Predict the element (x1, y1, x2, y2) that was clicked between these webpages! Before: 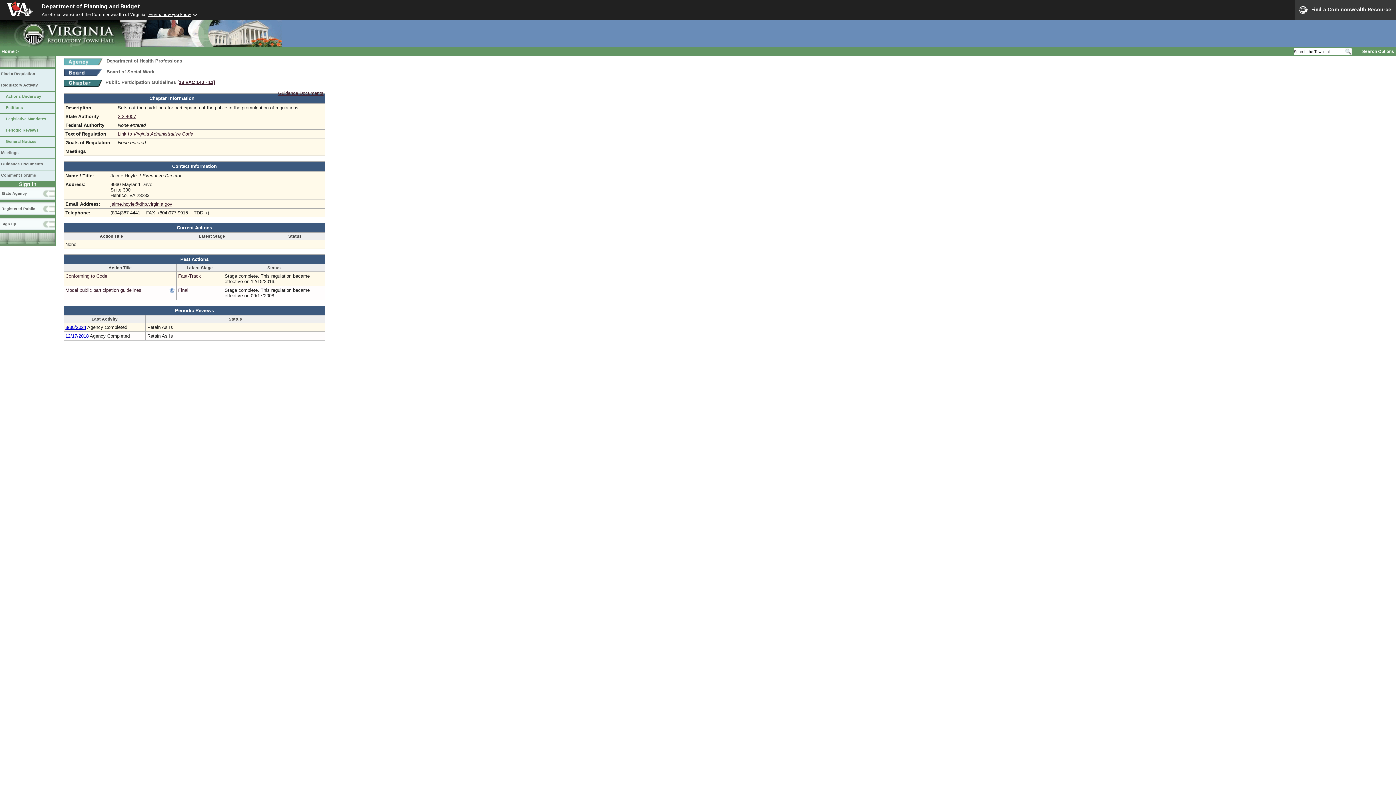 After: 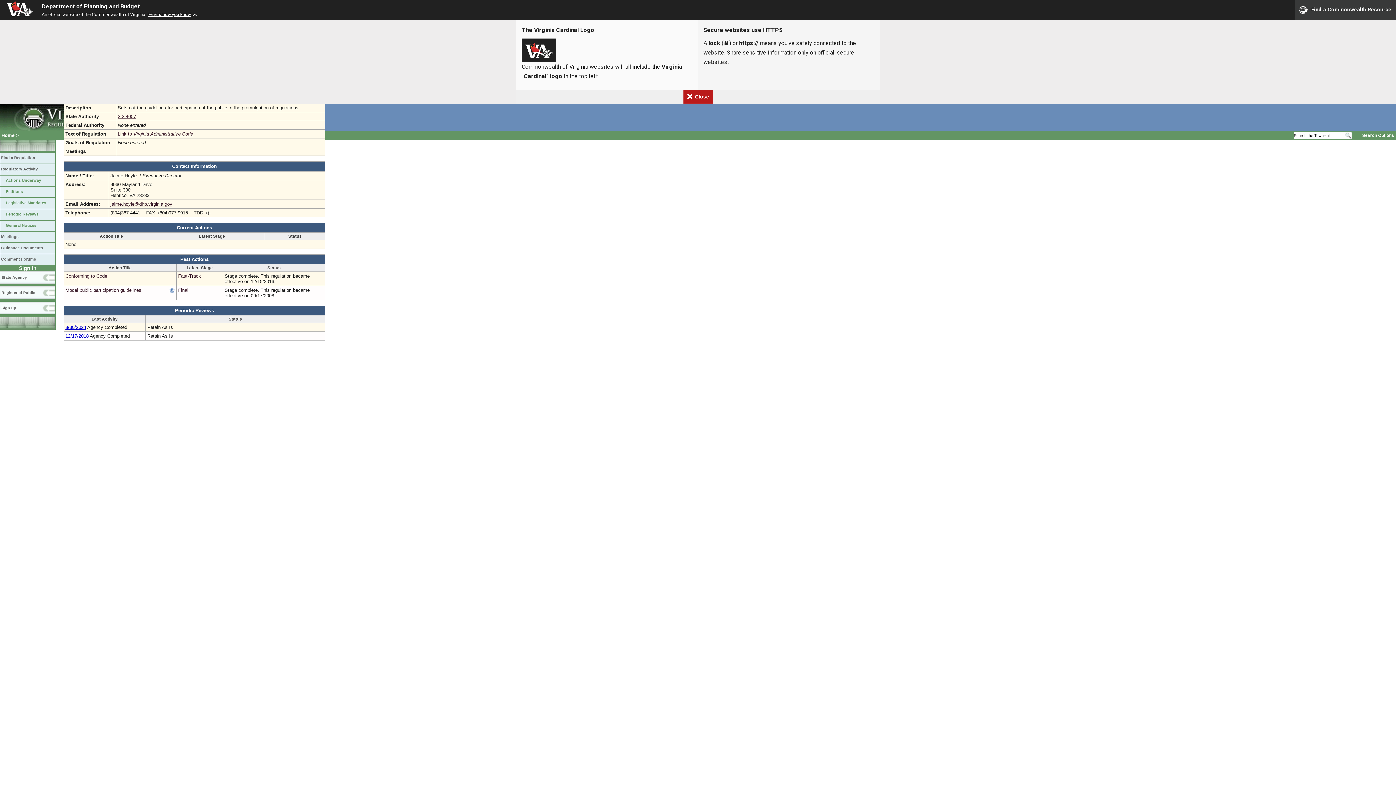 Action: bbox: (148, 12, 198, 17) label: Here's how you know